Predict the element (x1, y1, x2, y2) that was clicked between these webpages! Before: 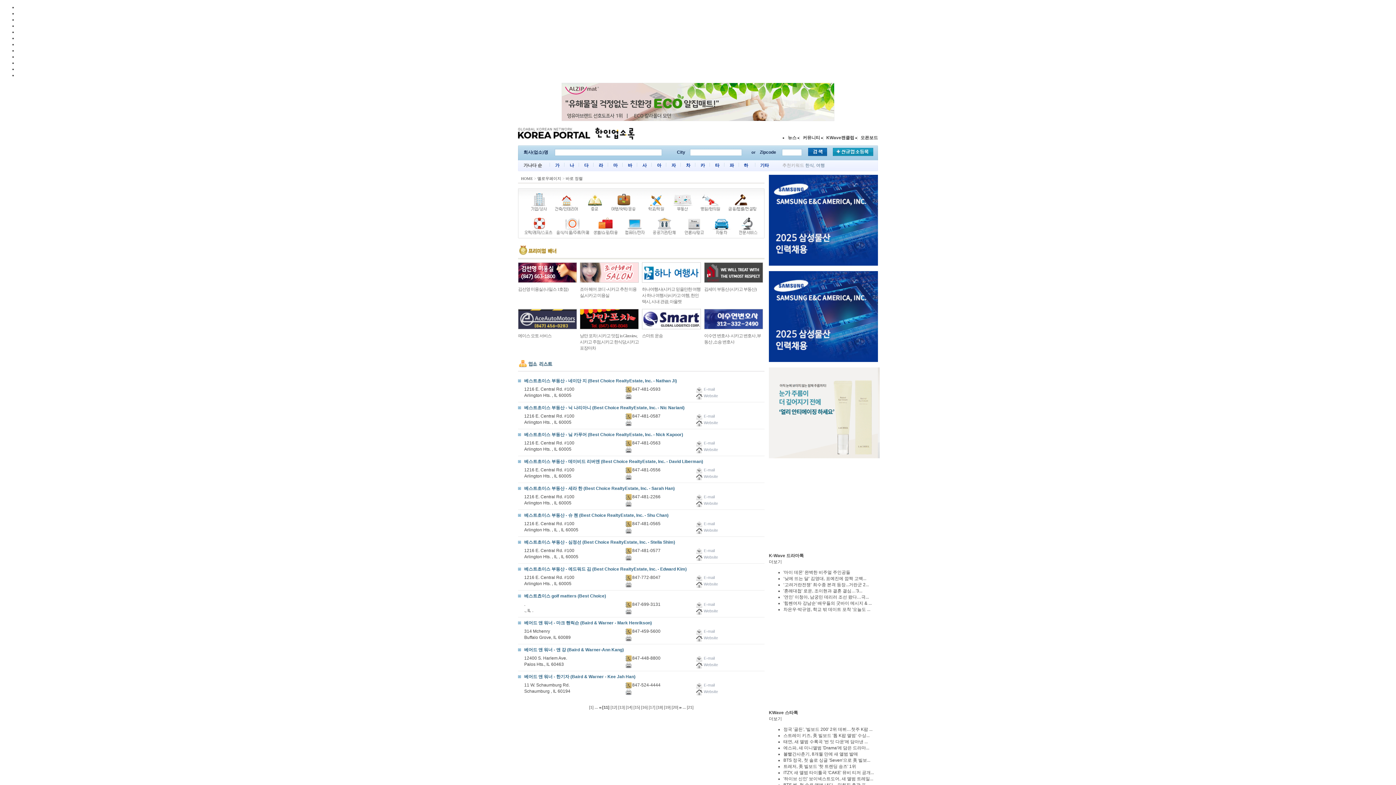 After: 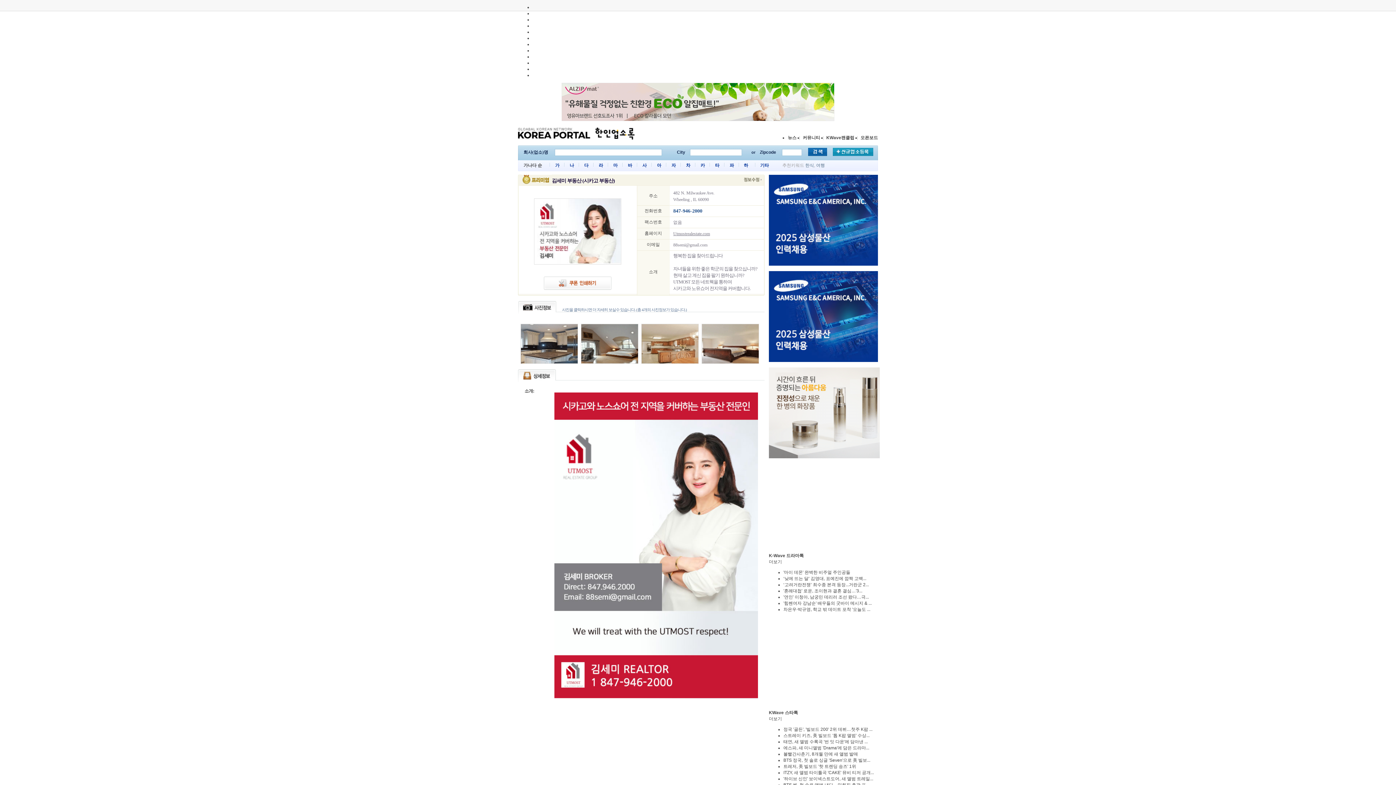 Action: label: 김세미 부동산 (시카고 부동산) bbox: (704, 286, 756, 292)